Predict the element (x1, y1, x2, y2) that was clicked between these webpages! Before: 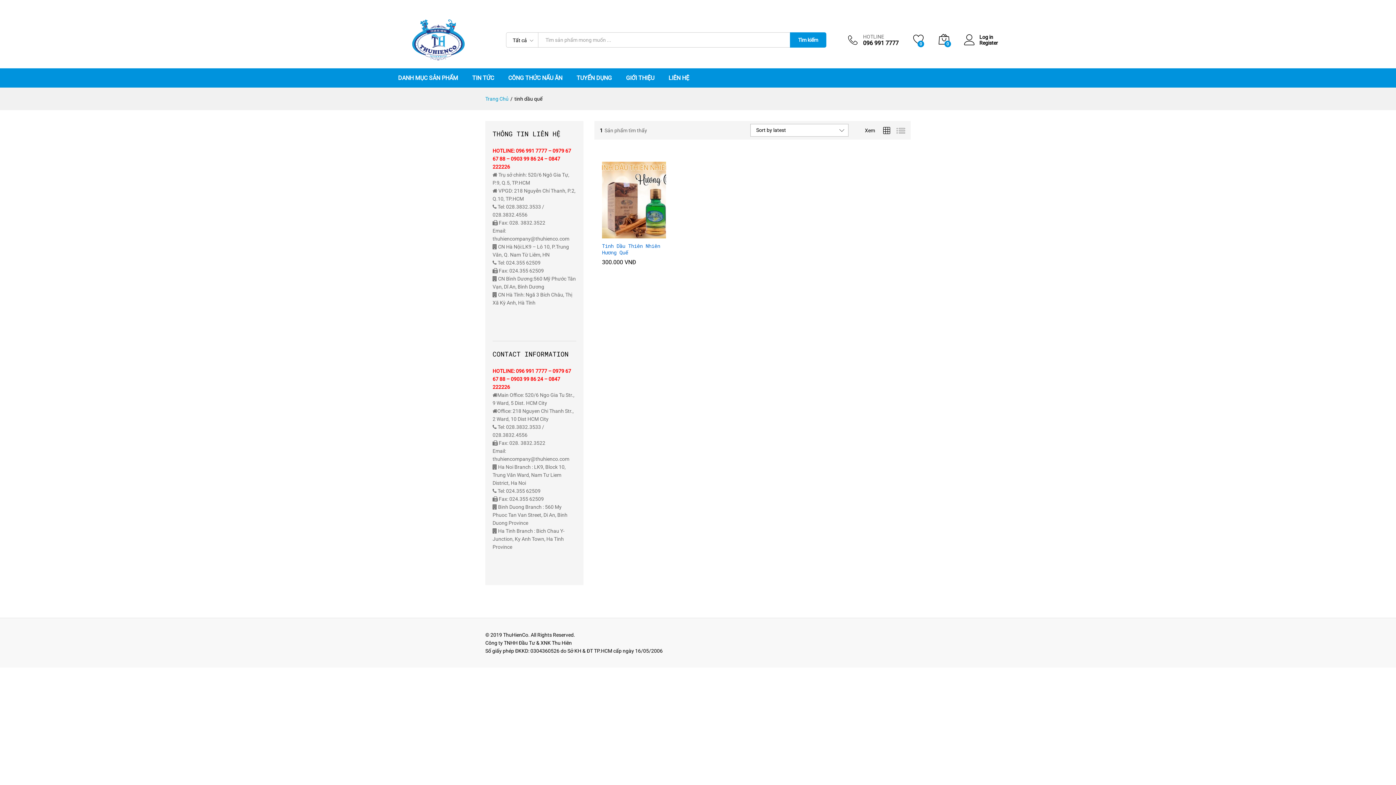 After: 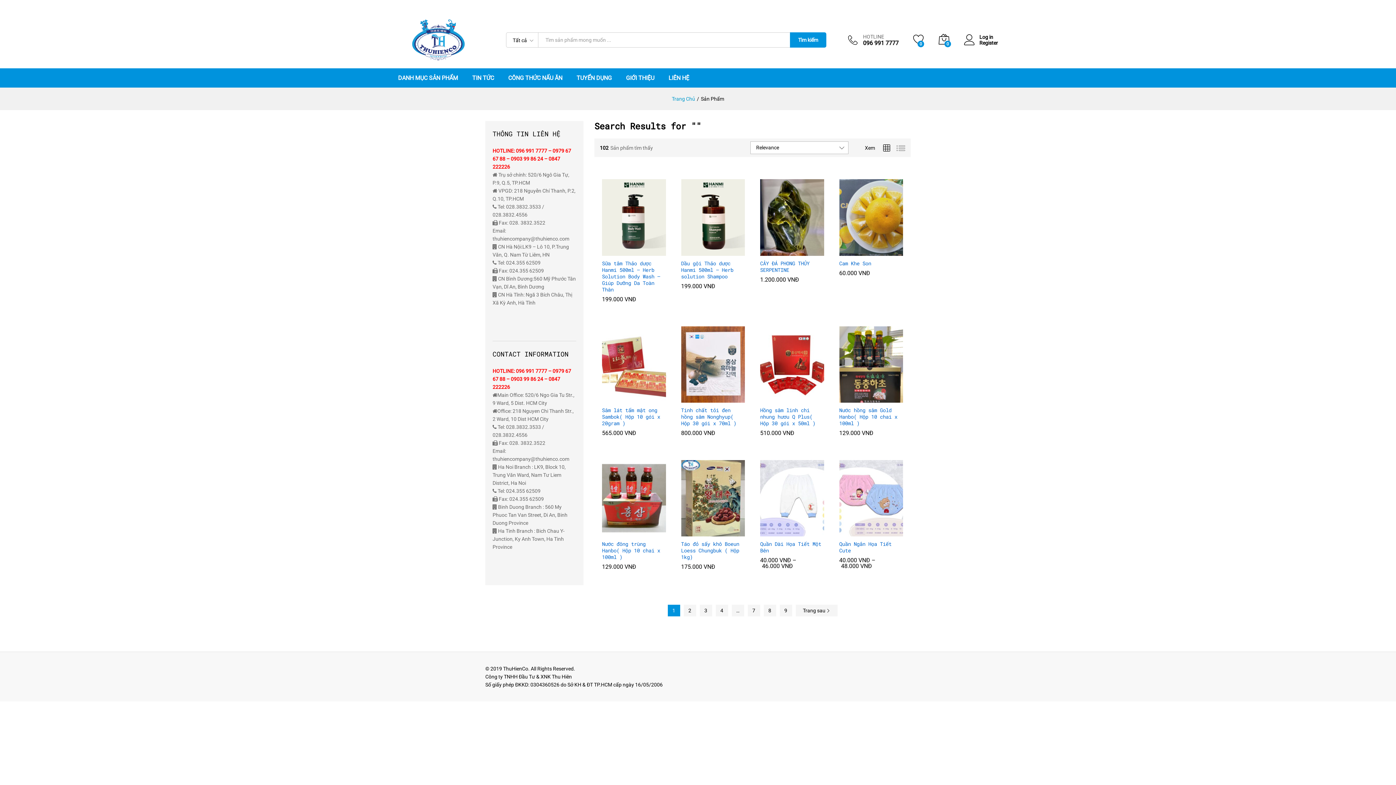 Action: label: Tìm kiếm bbox: (790, 32, 826, 47)